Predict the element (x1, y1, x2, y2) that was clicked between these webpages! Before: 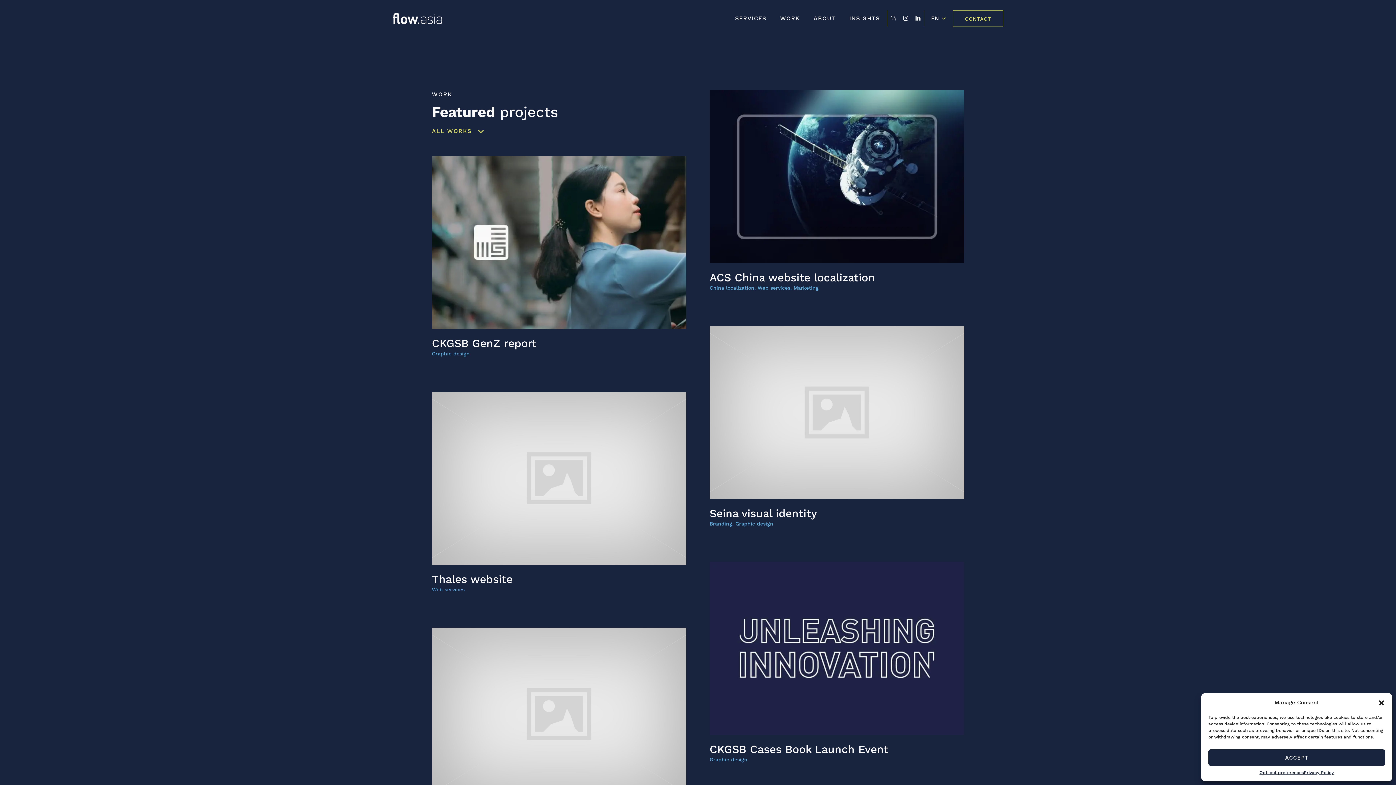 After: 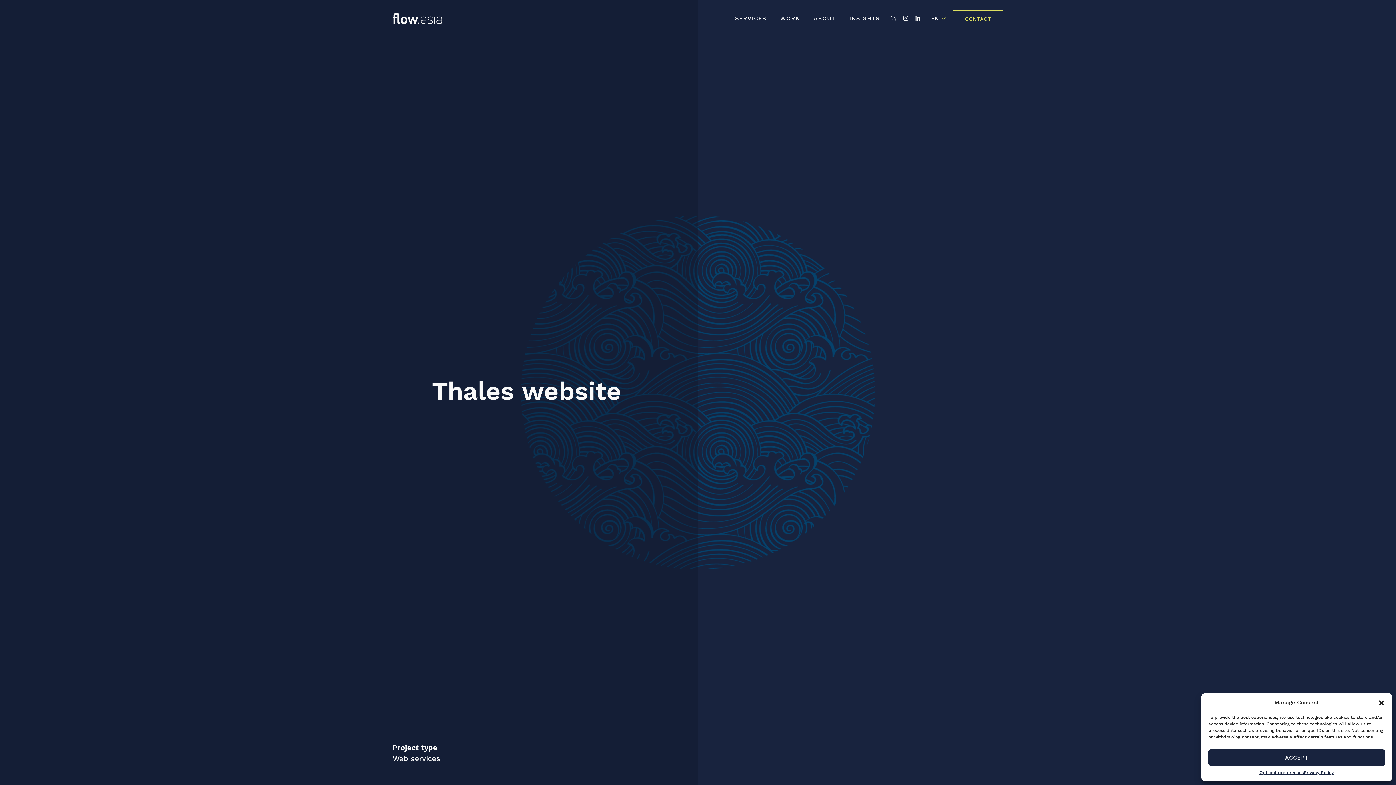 Action: label: Thales website bbox: (432, 573, 512, 585)